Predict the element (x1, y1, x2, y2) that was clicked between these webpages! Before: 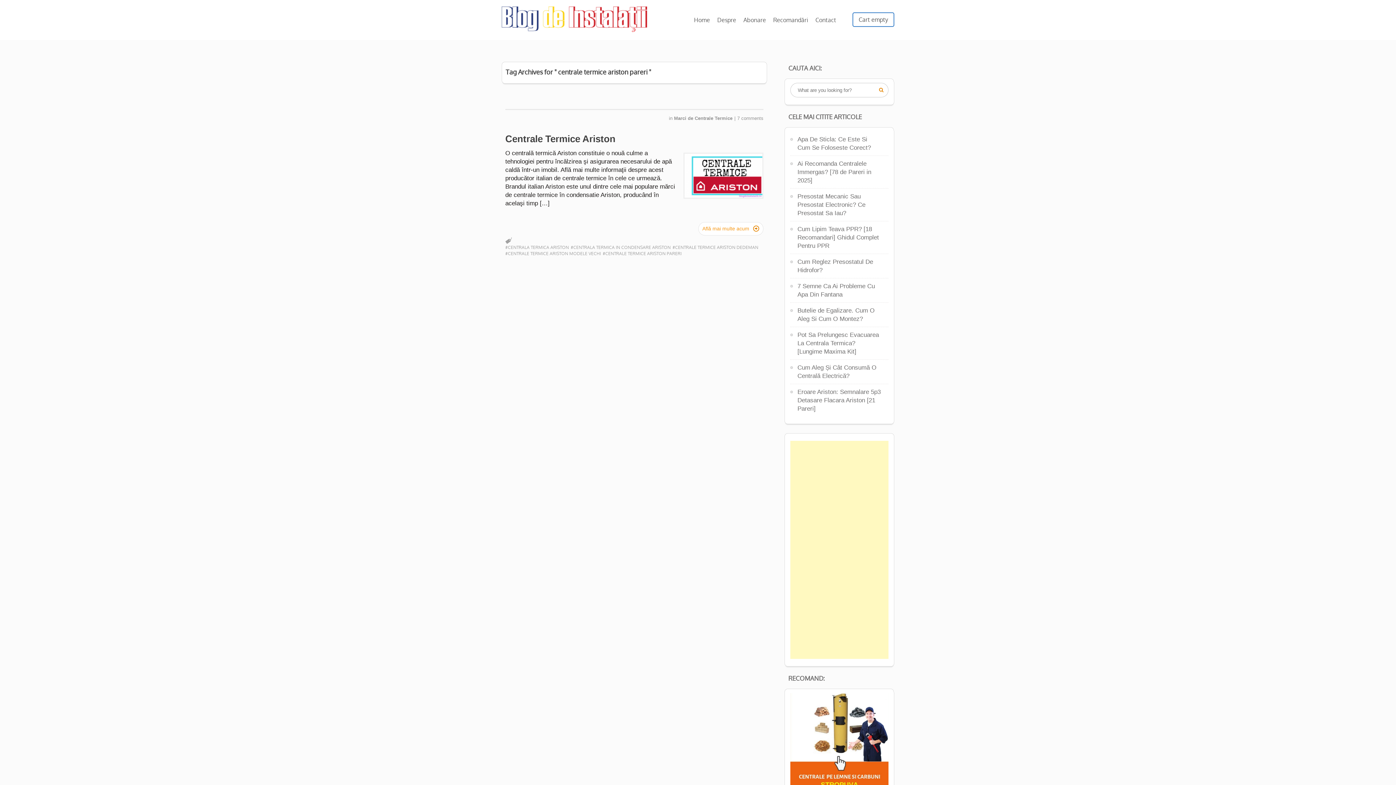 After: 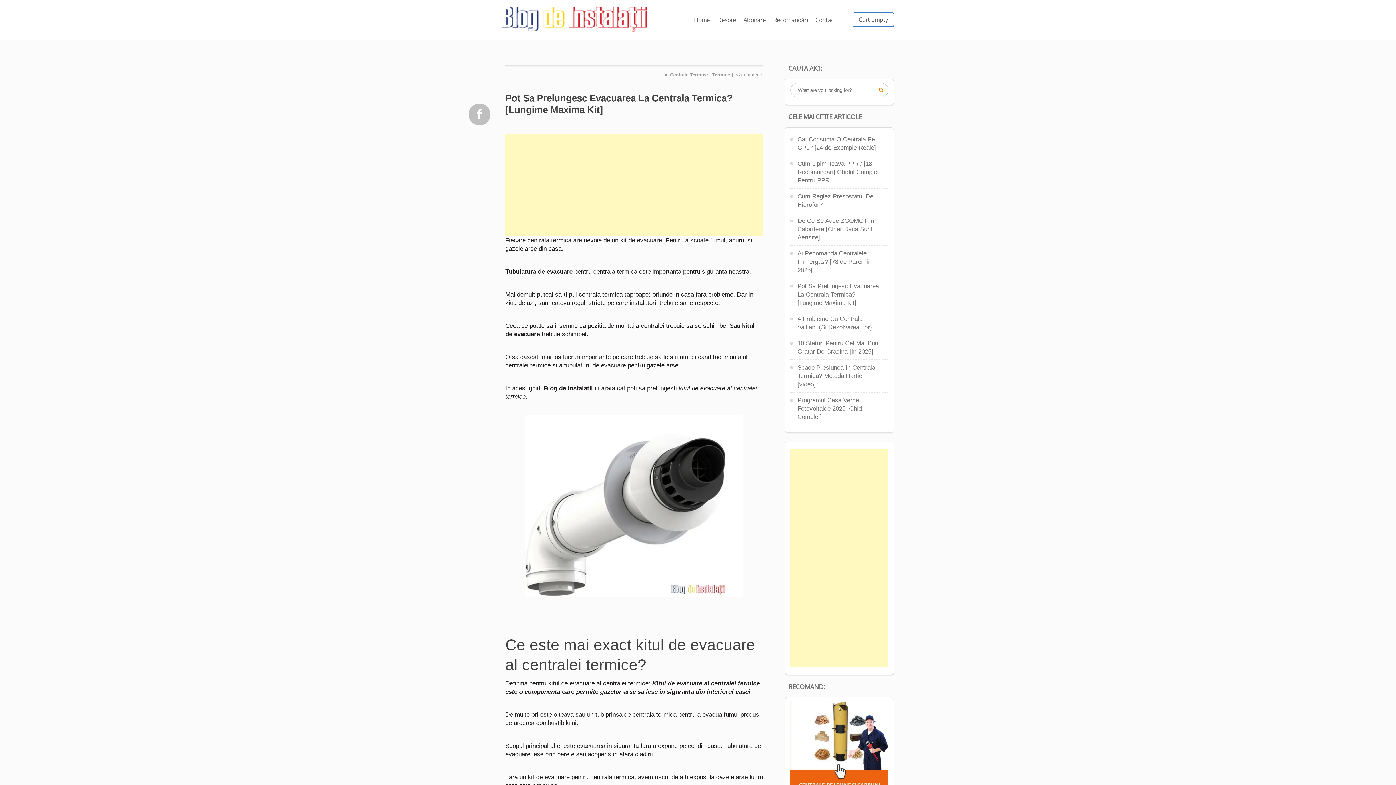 Action: bbox: (797, 331, 879, 355) label: Pot Sa Prelungesc Evacuarea La Centrala Termica? [Lungime Maxima Kit]